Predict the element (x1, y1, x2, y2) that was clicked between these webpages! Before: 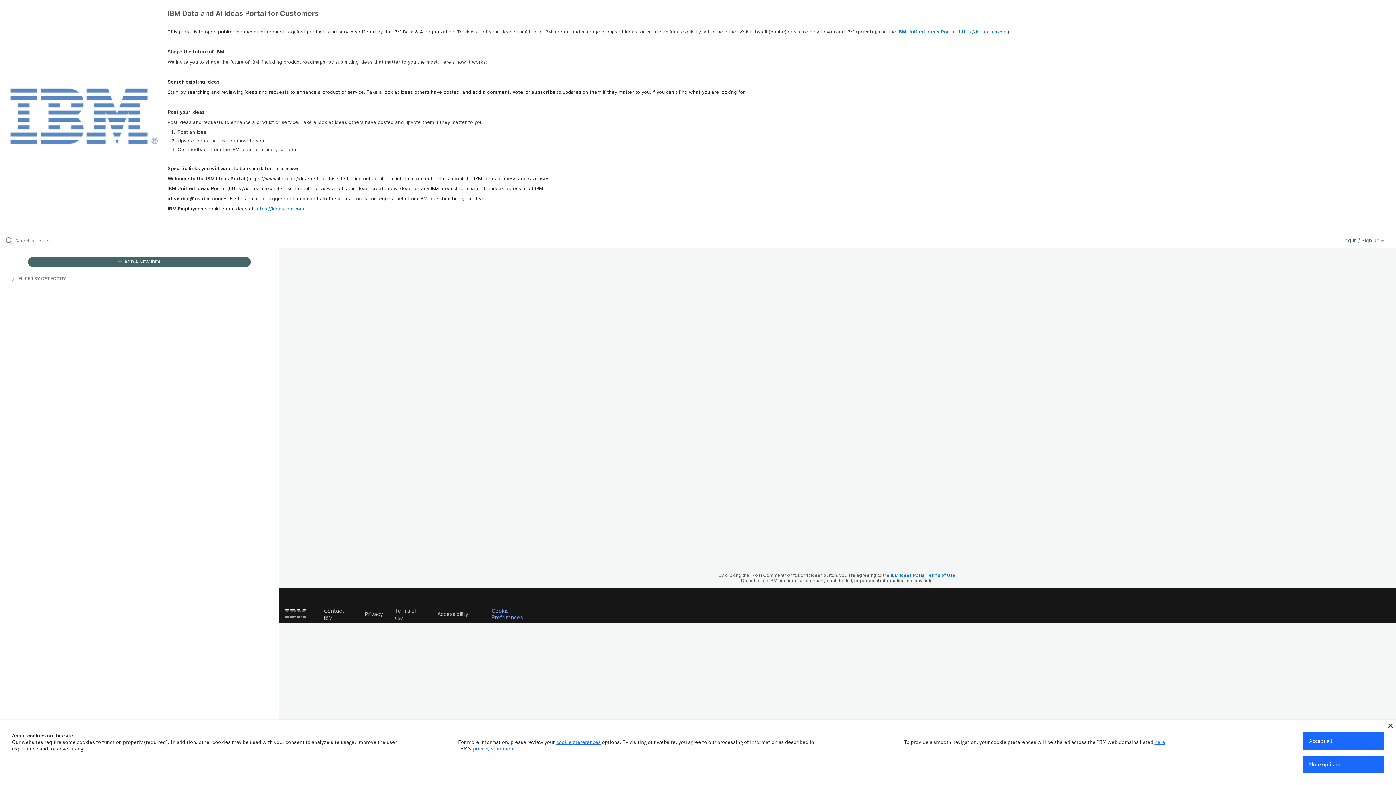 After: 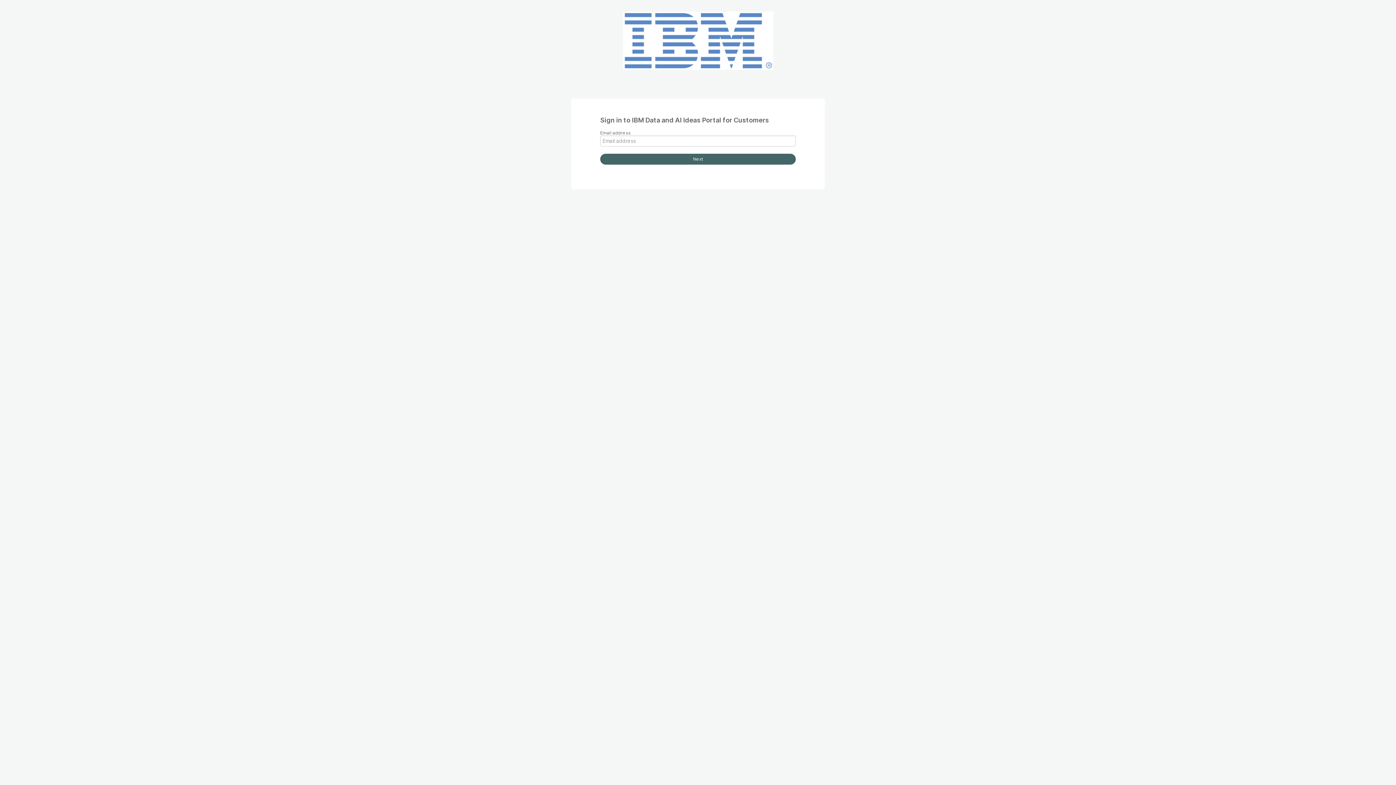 Action: label:  ADD A NEW IDEA bbox: (27, 257, 251, 267)